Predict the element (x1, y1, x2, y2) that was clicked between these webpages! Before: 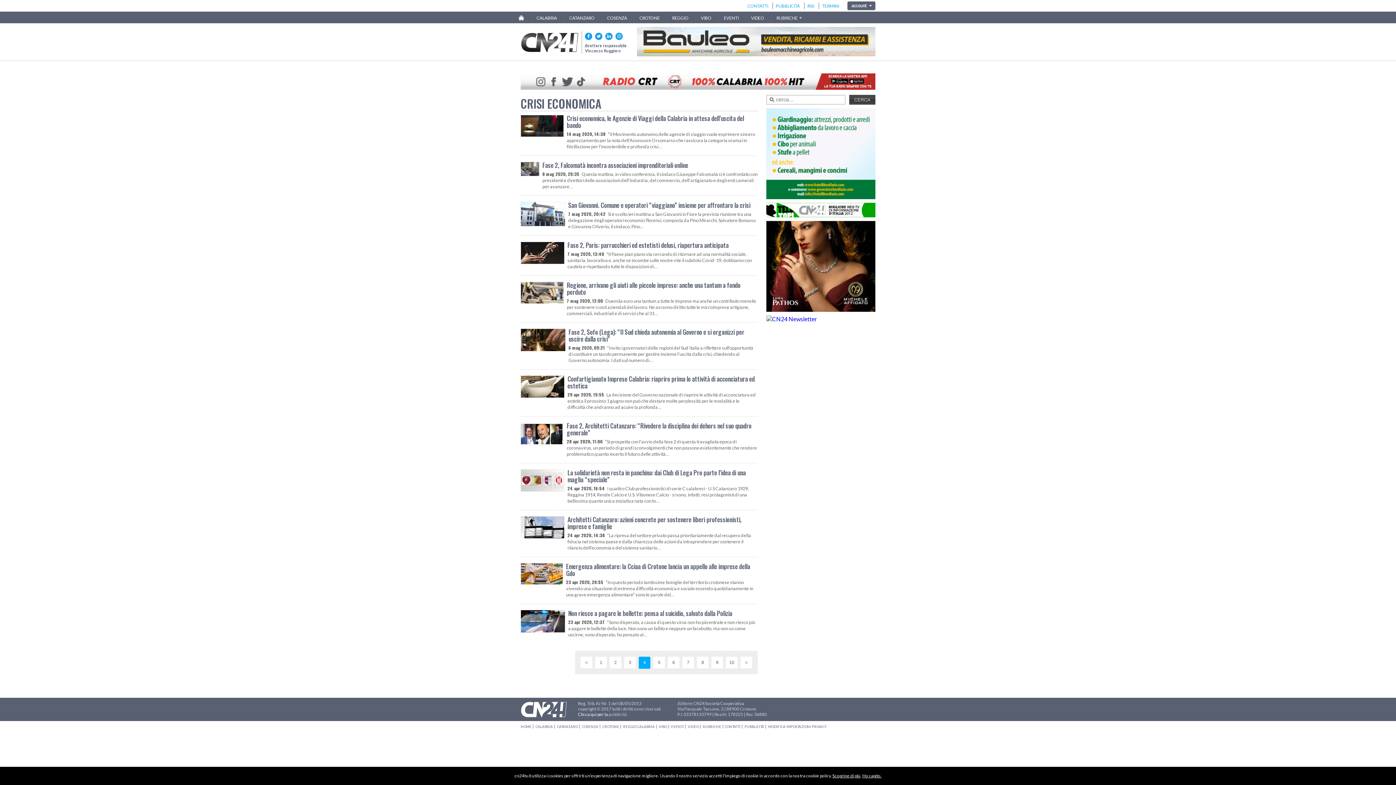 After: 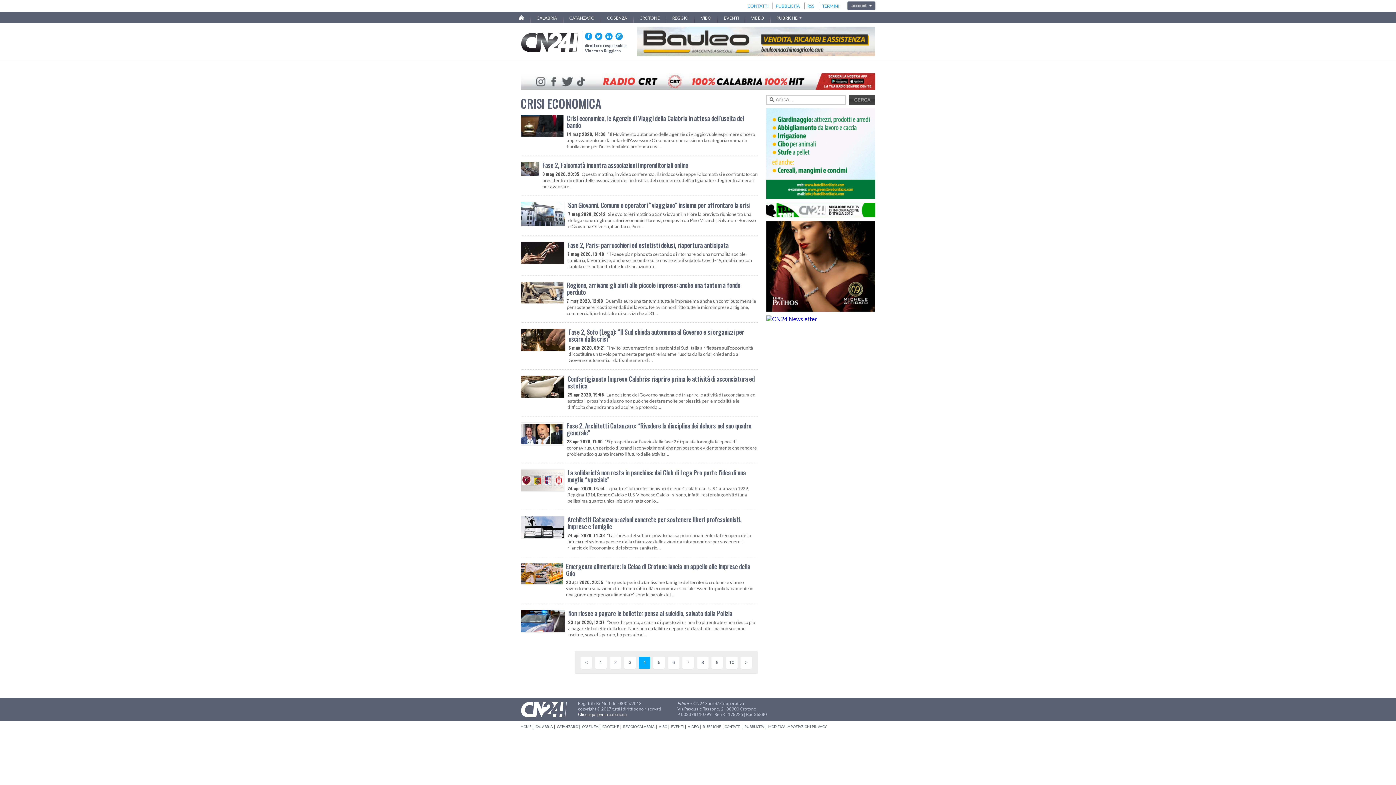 Action: bbox: (862, 773, 881, 778) label: Ho capito.